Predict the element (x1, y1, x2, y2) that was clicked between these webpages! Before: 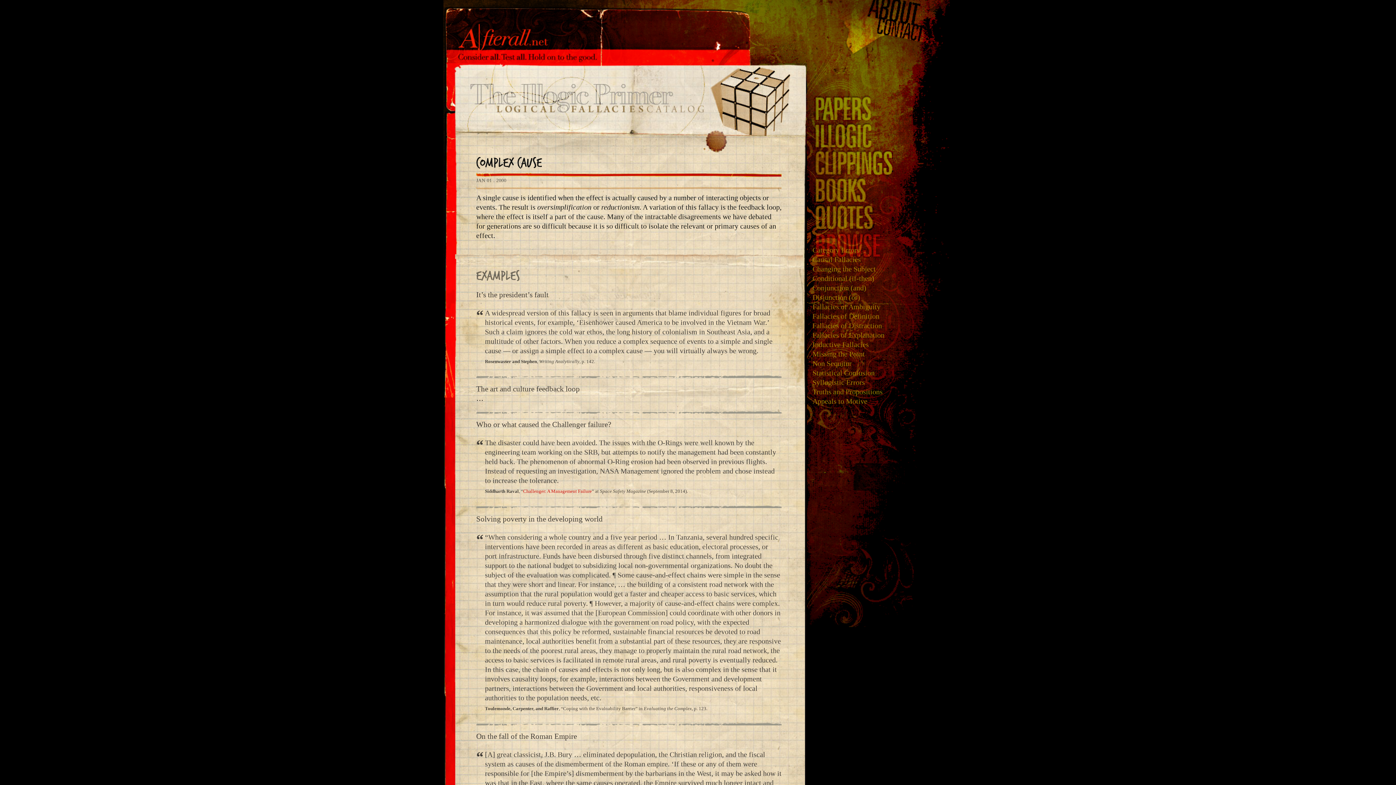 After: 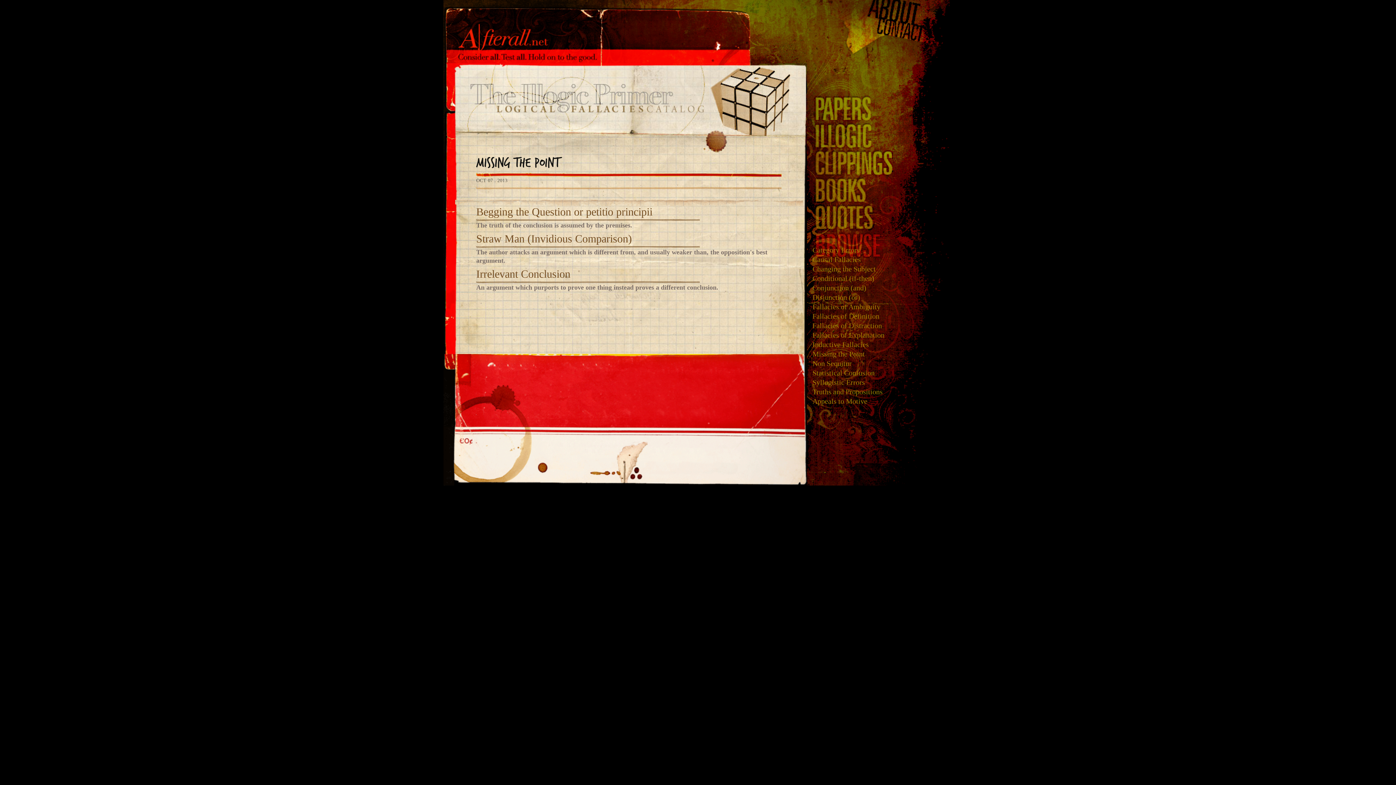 Action: label: Missing the Point bbox: (807, 348, 866, 358)